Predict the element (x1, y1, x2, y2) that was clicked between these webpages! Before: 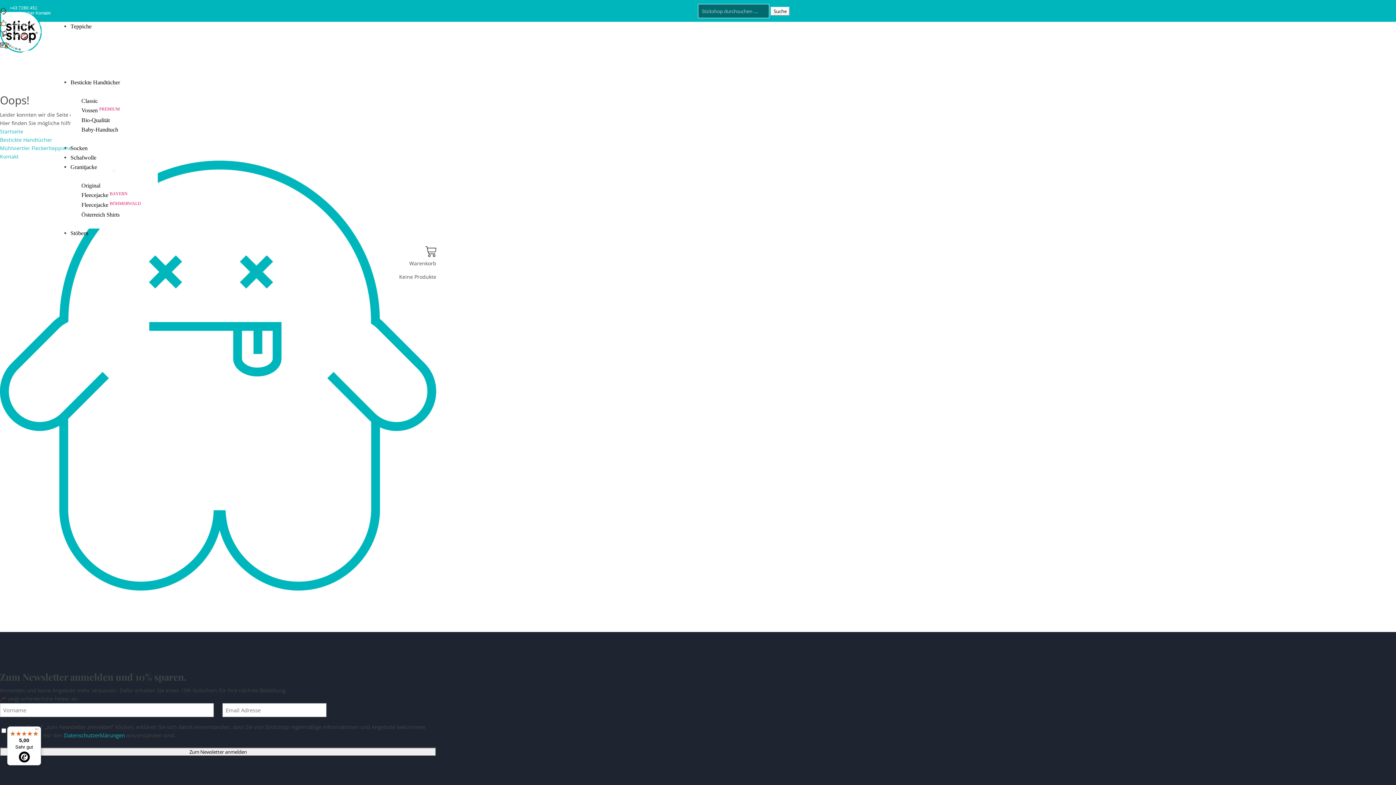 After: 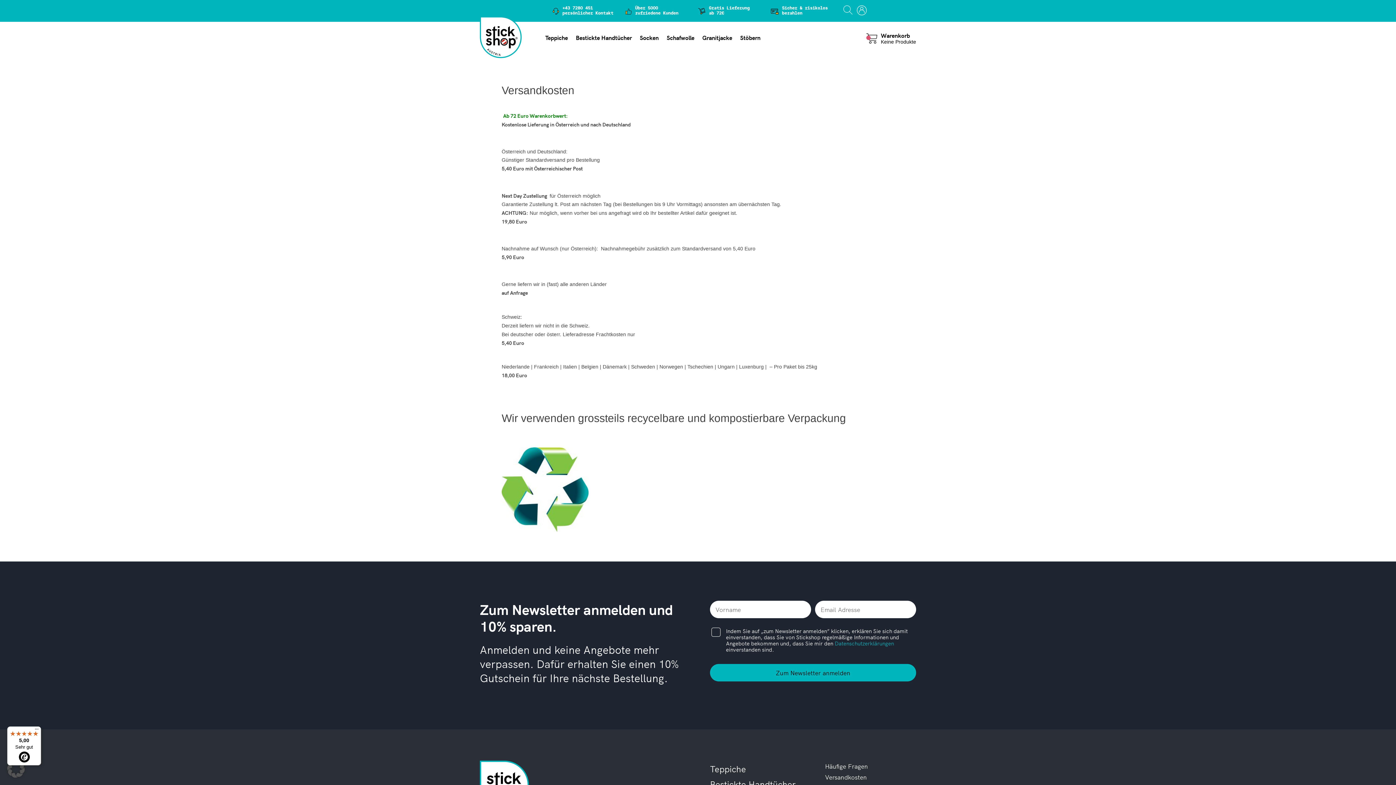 Action: label:  Gratis Lieferung
ab 72€ bbox: (0, 31, 42, 38)